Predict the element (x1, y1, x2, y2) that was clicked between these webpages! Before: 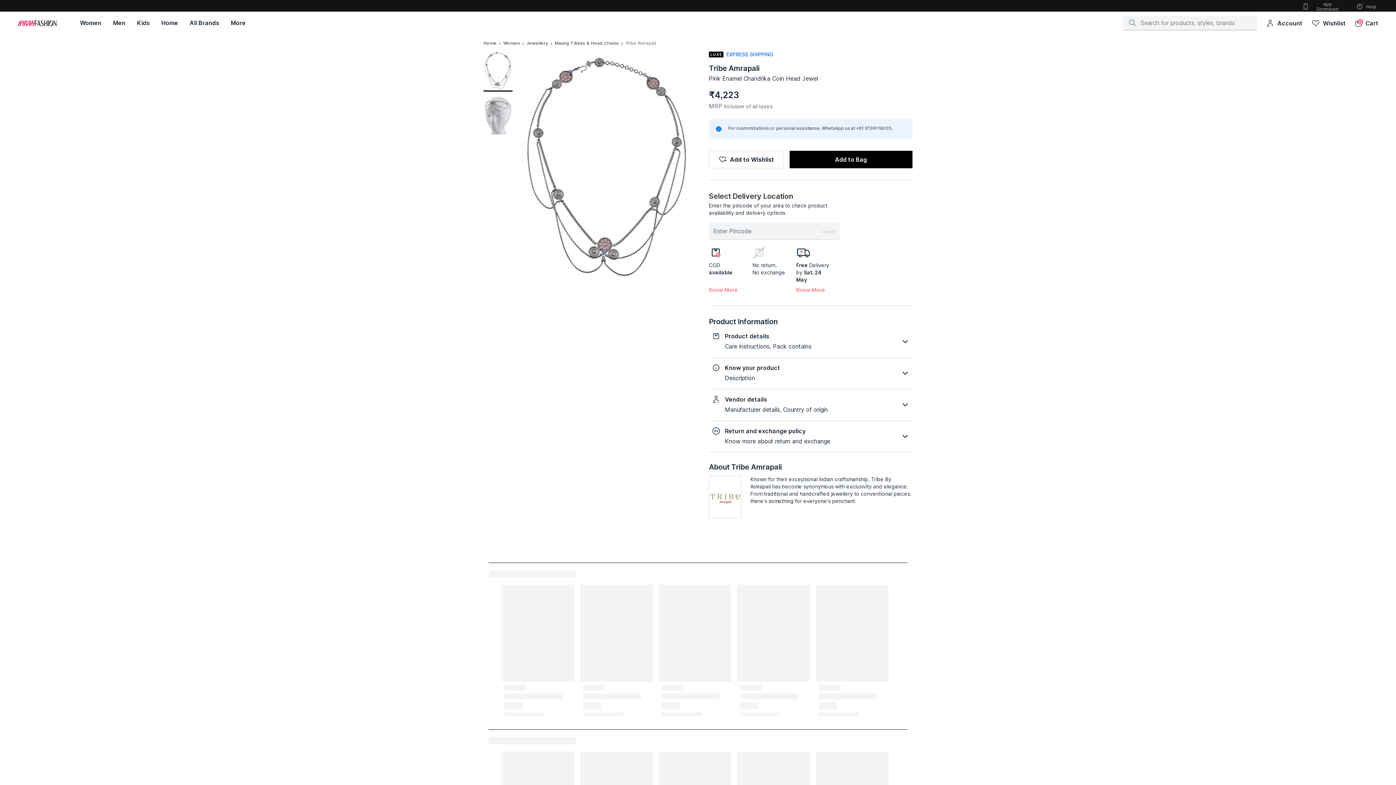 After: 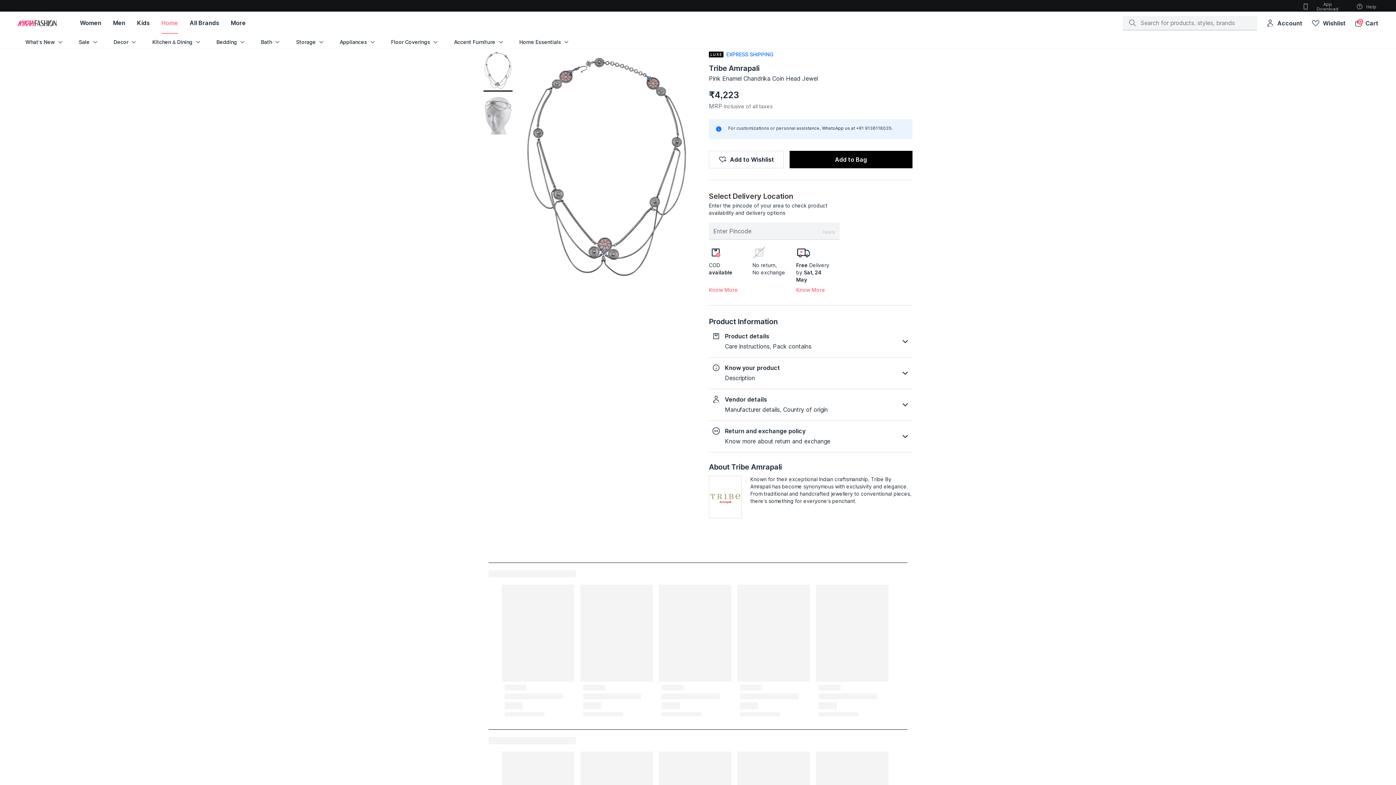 Action: label: Home bbox: (155, 11, 184, 34)